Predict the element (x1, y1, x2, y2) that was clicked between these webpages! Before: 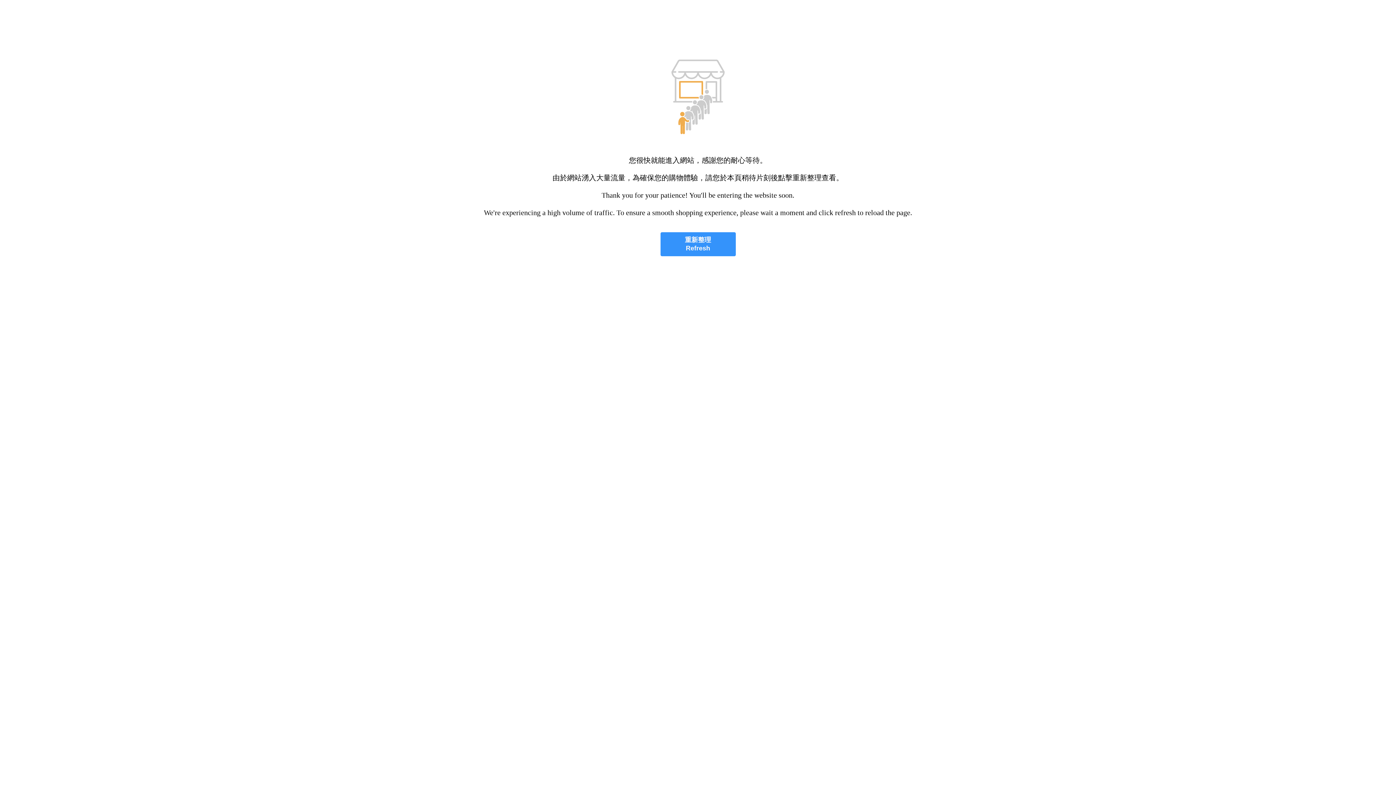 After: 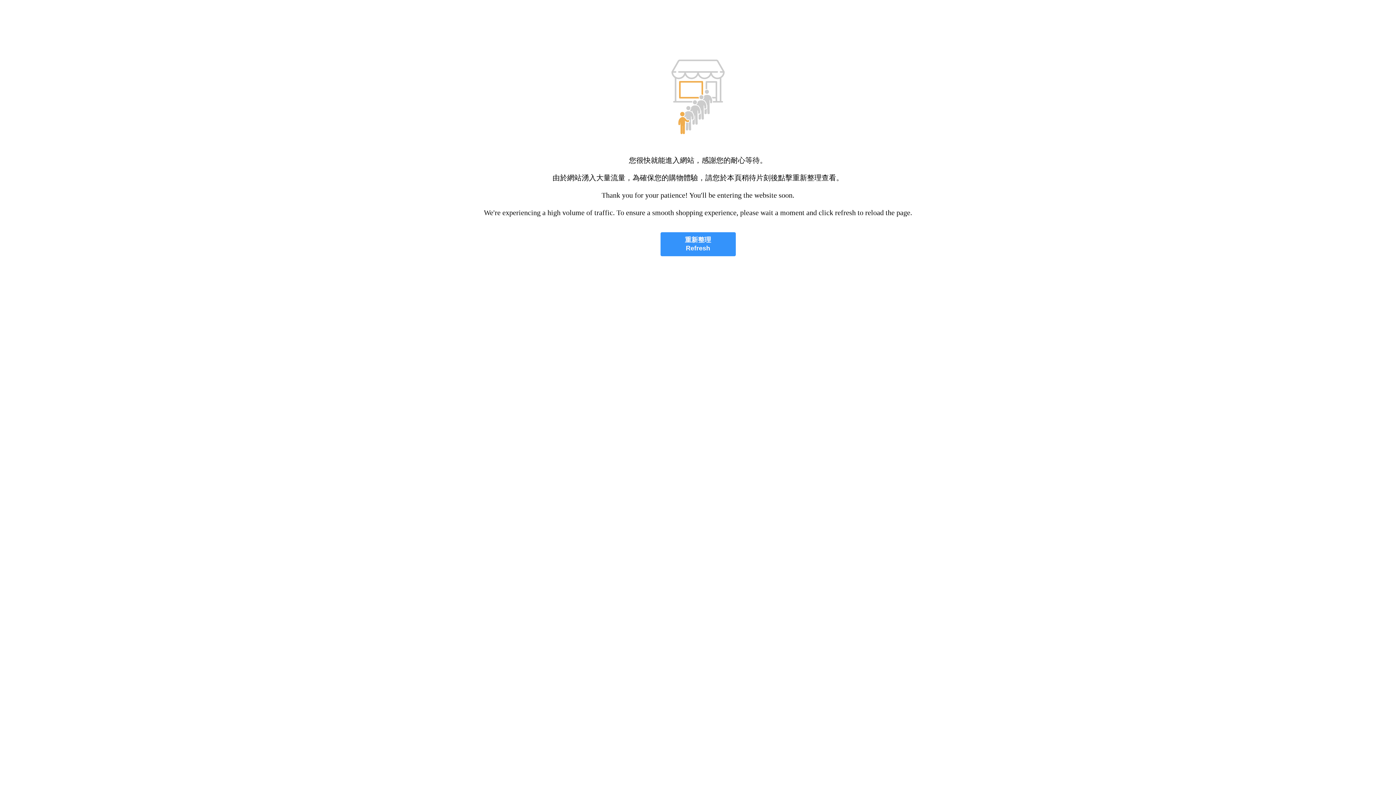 Action: label: 重新整理
Refresh bbox: (660, 232, 735, 256)